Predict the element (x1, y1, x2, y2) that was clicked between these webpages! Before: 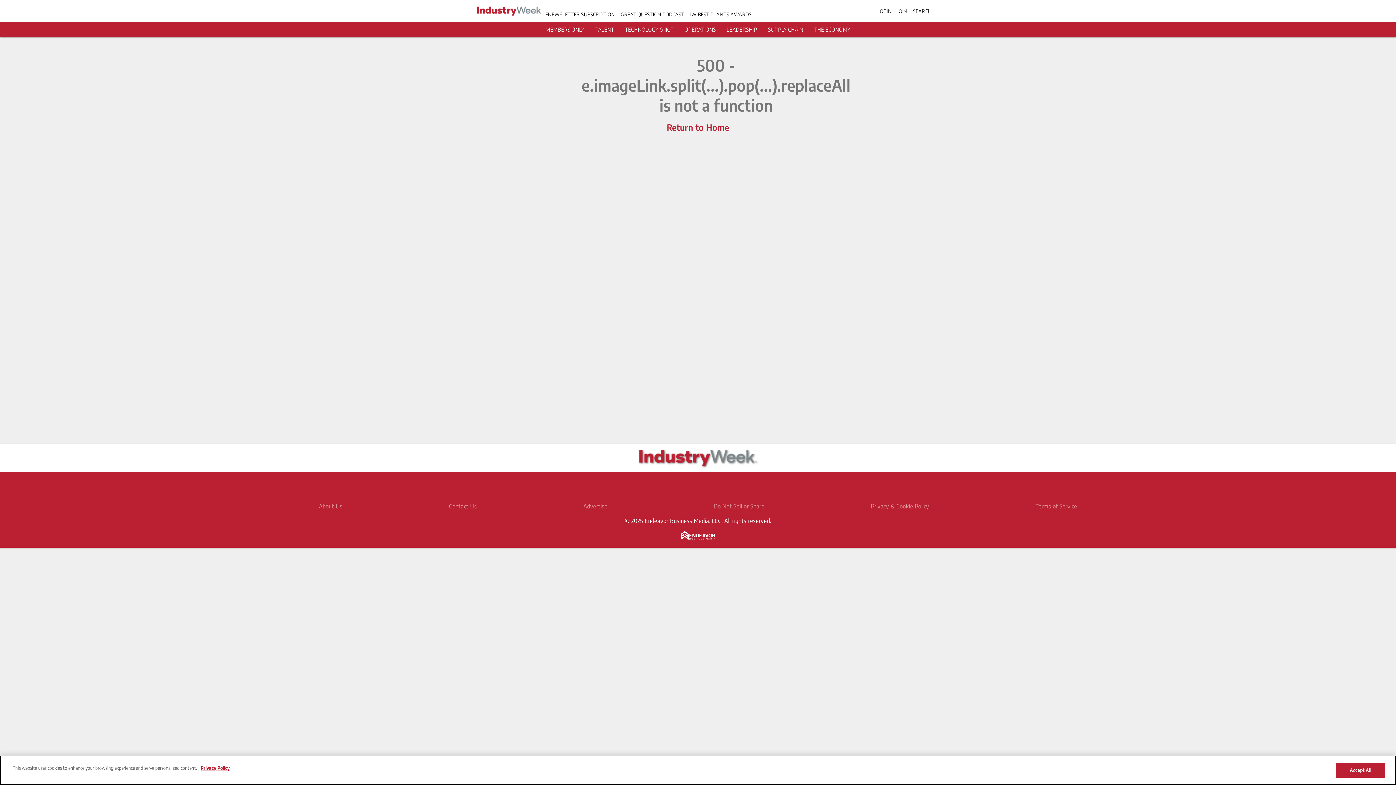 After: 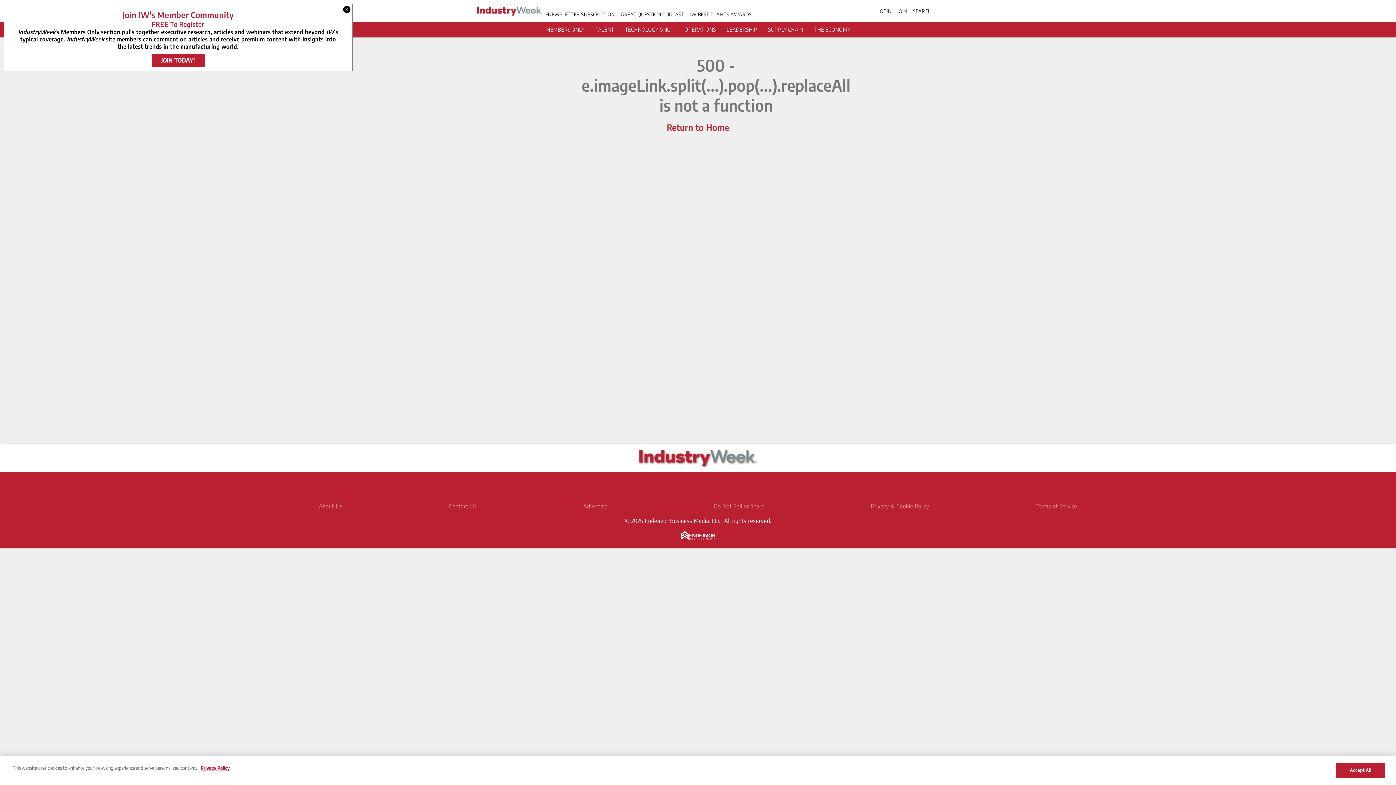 Action: bbox: (698, 478, 716, 496) label: https://twitter.com/IndustryWeek